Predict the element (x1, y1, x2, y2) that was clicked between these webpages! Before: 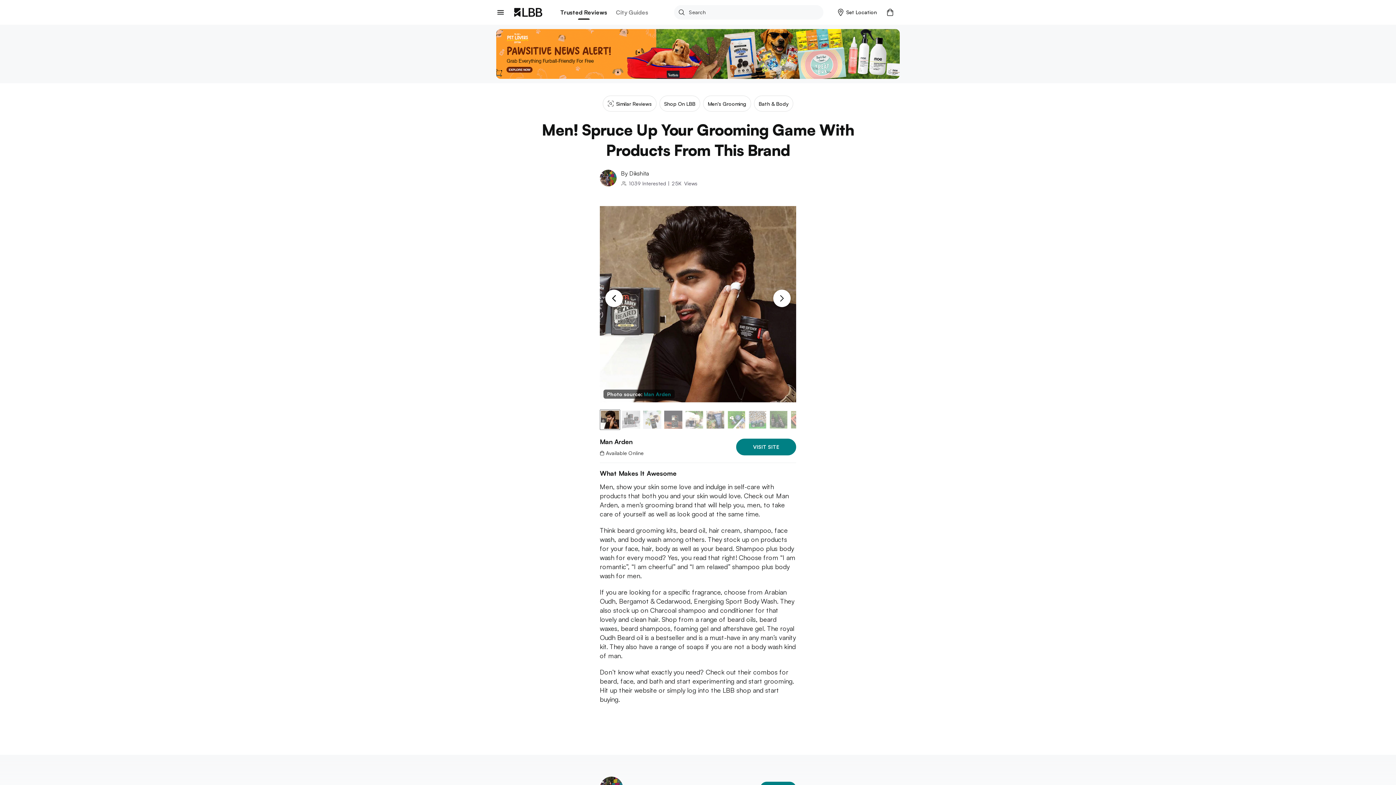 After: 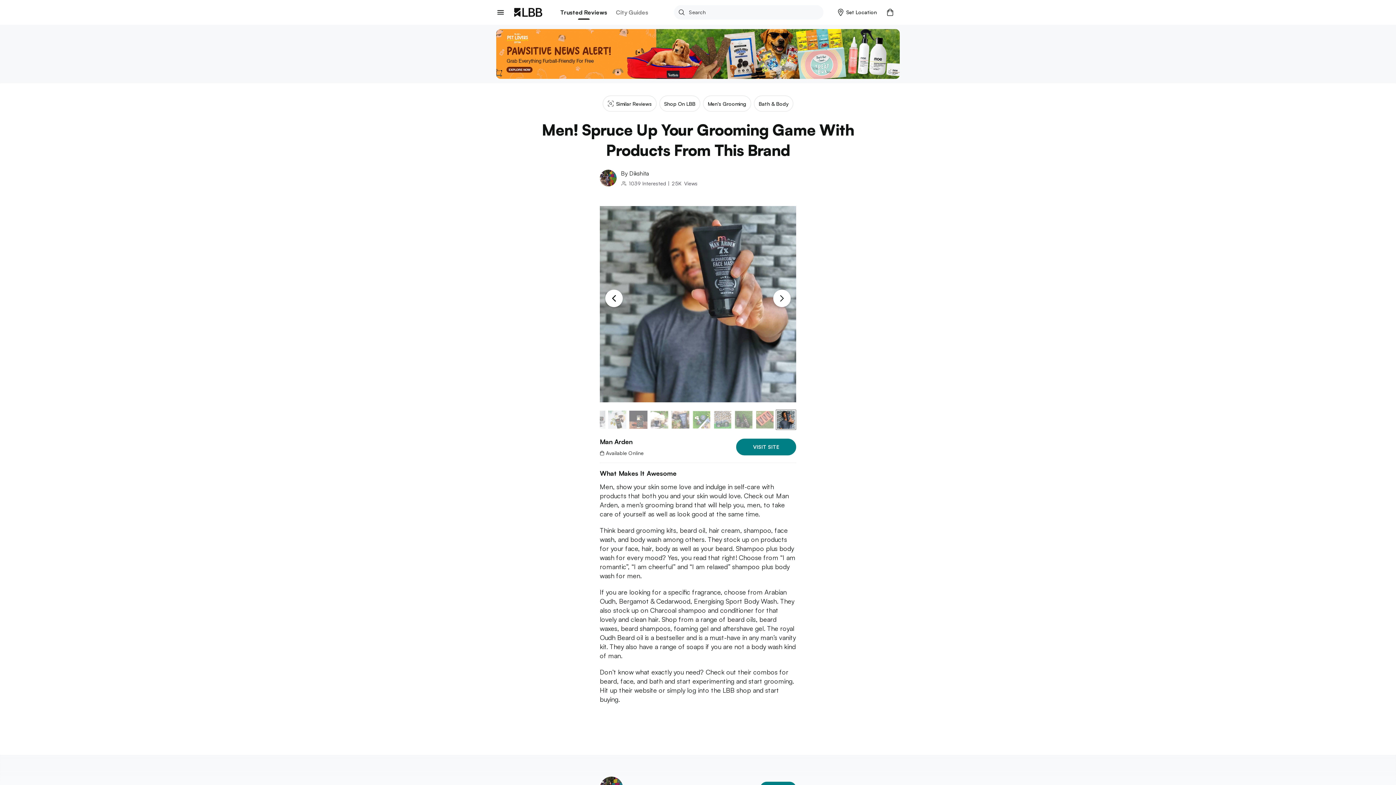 Action: bbox: (600, 271, 628, 325) label: Previous Slide